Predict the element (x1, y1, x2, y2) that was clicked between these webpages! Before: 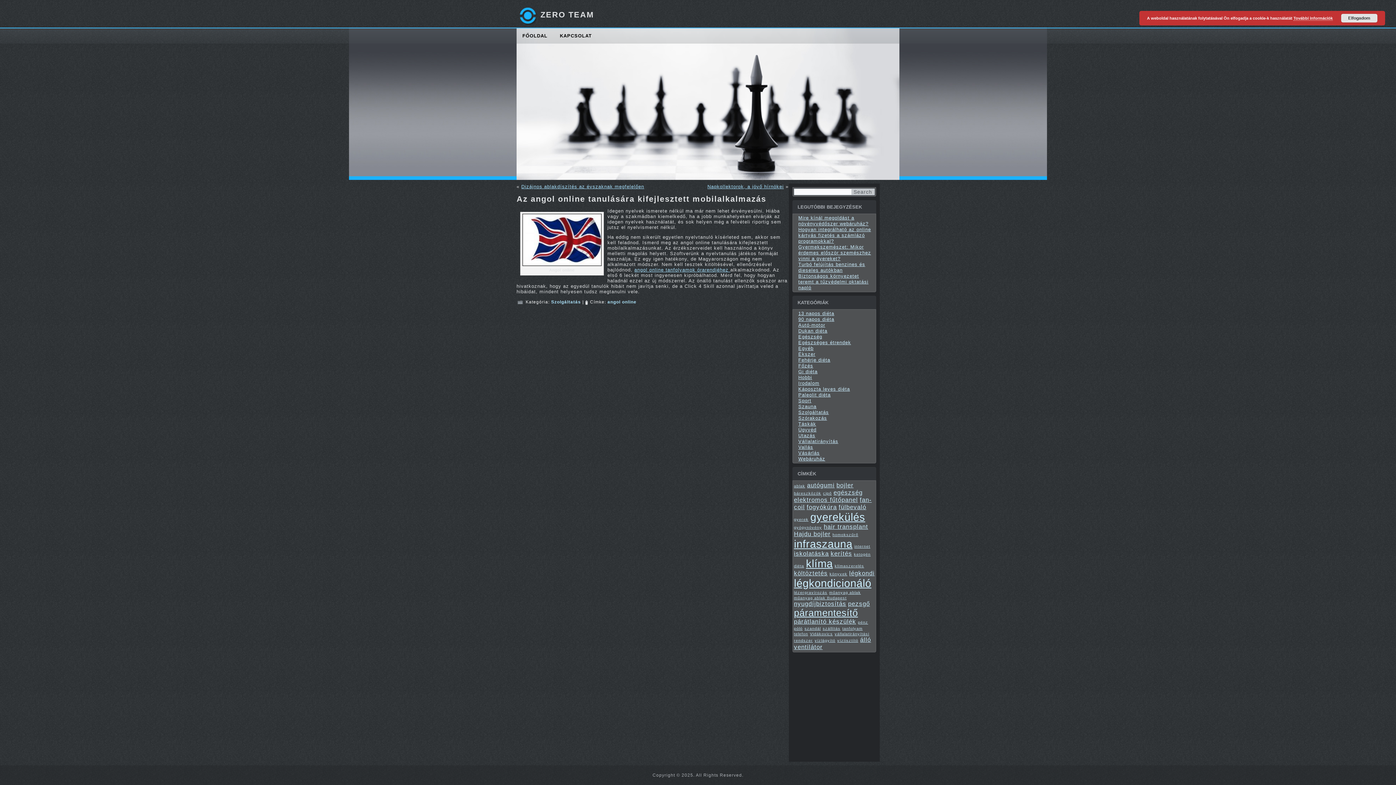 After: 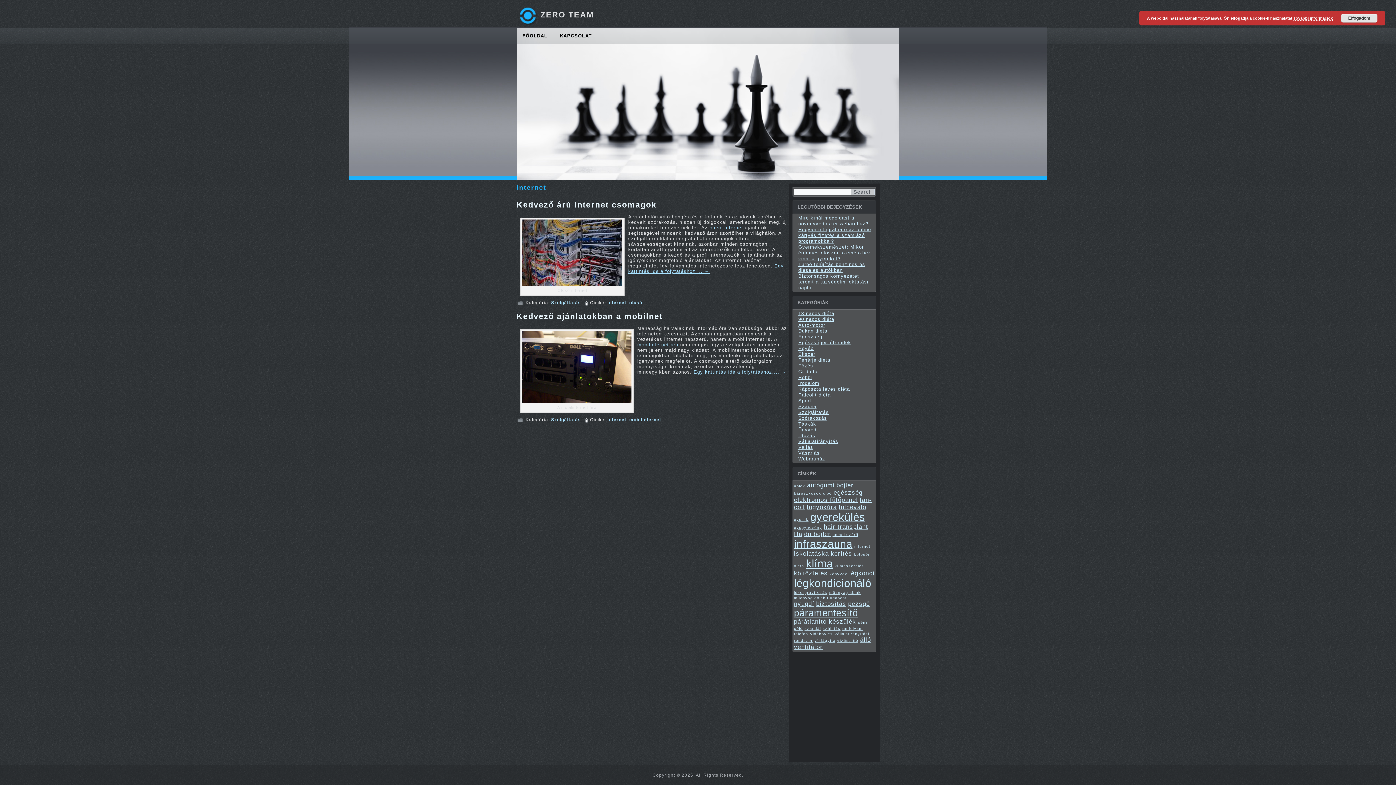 Action: label: internet (2 elem) bbox: (854, 544, 870, 548)